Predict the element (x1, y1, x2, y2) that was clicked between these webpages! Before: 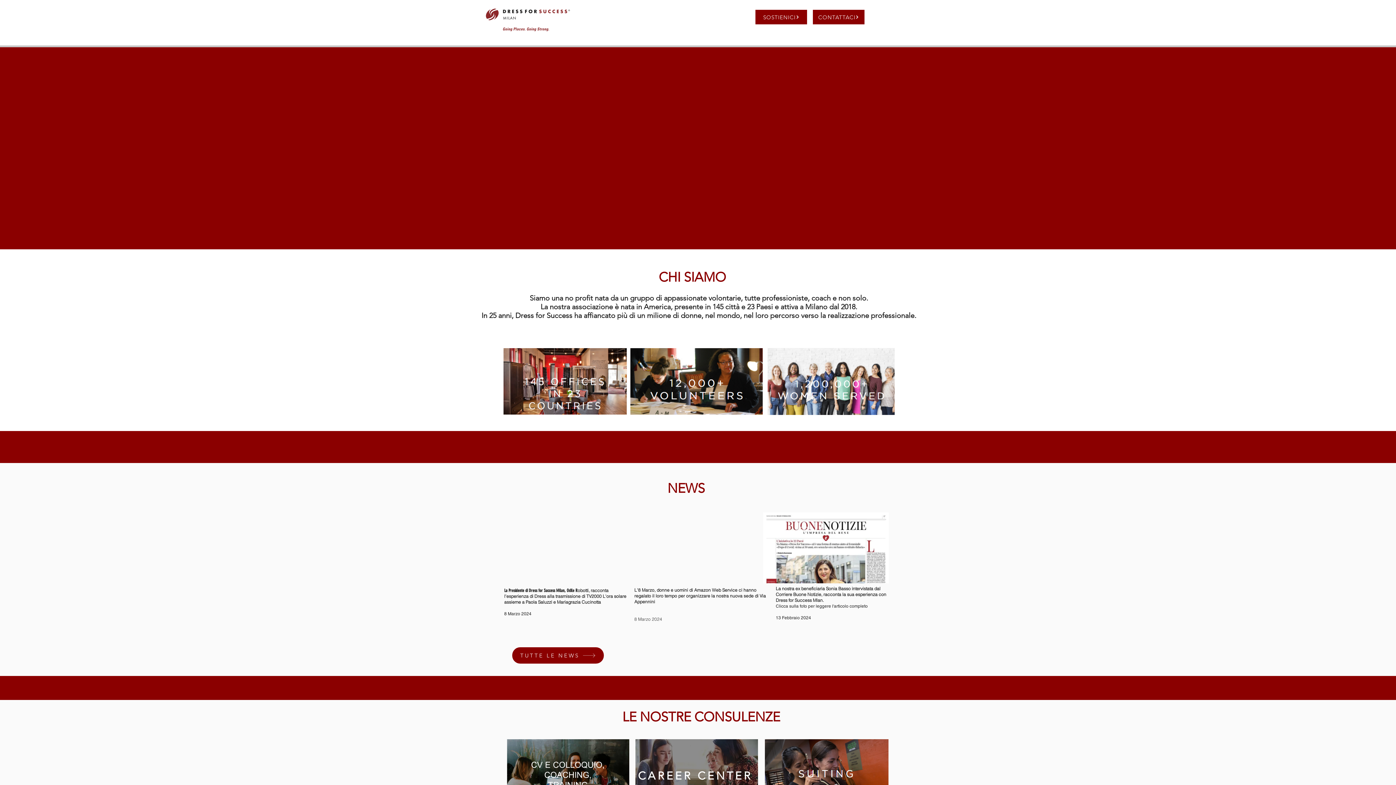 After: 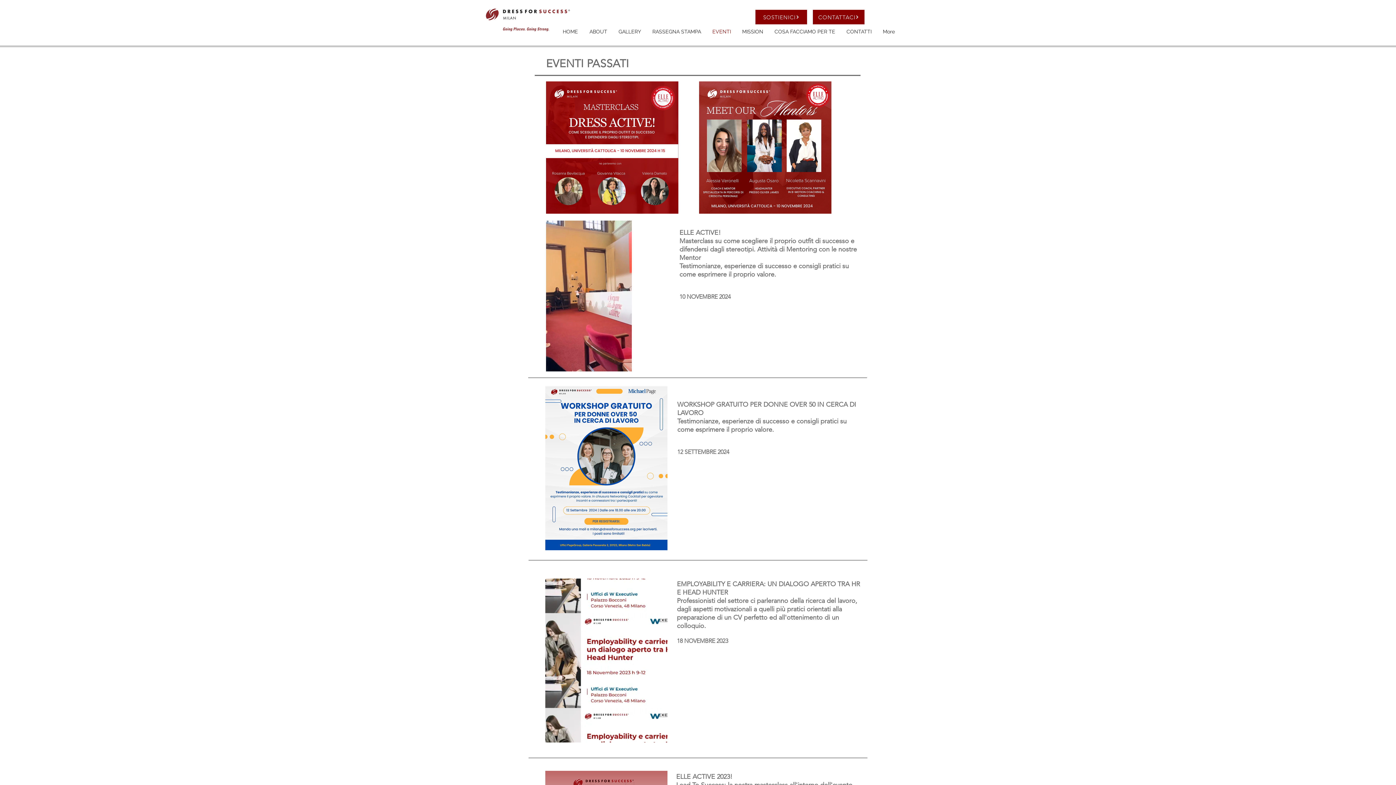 Action: bbox: (706, 22, 736, 40) label: EVENTI